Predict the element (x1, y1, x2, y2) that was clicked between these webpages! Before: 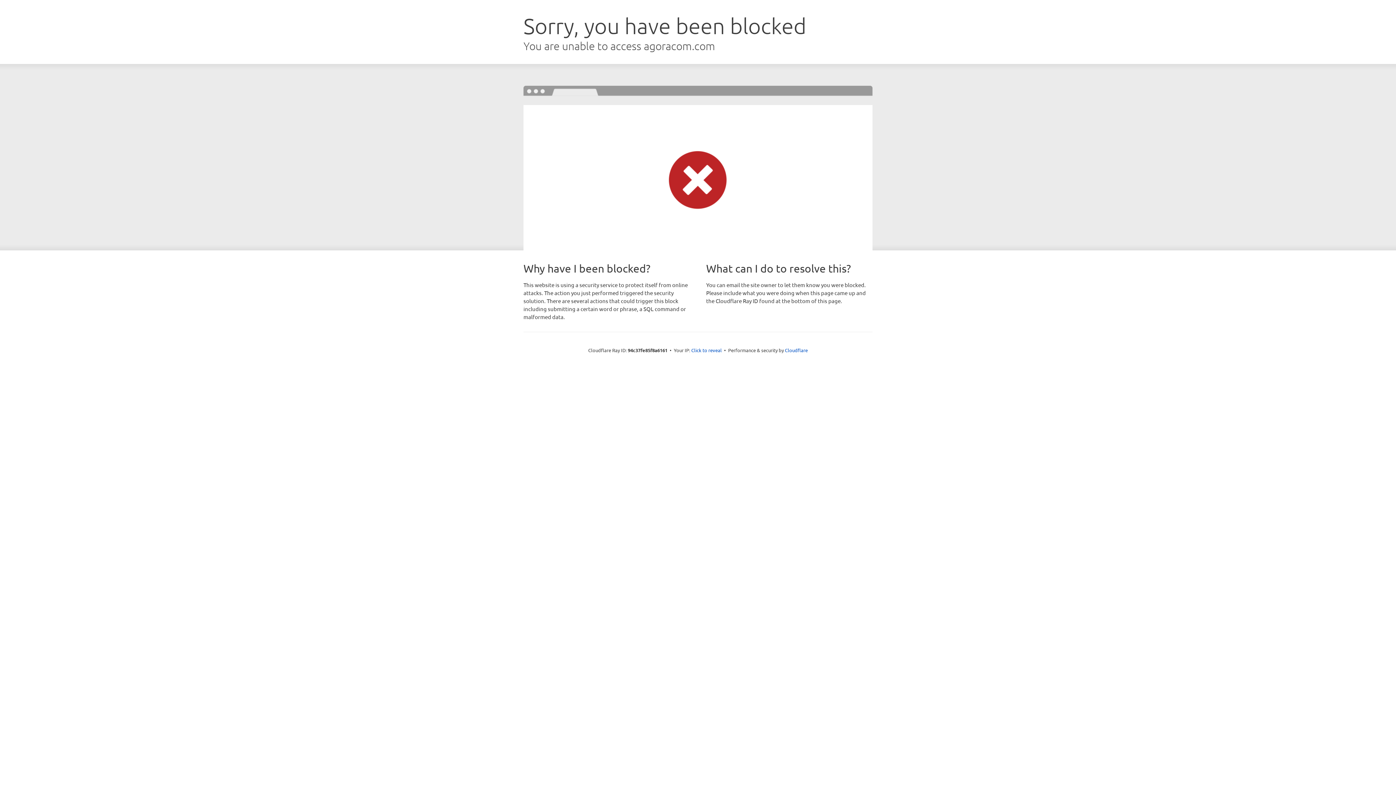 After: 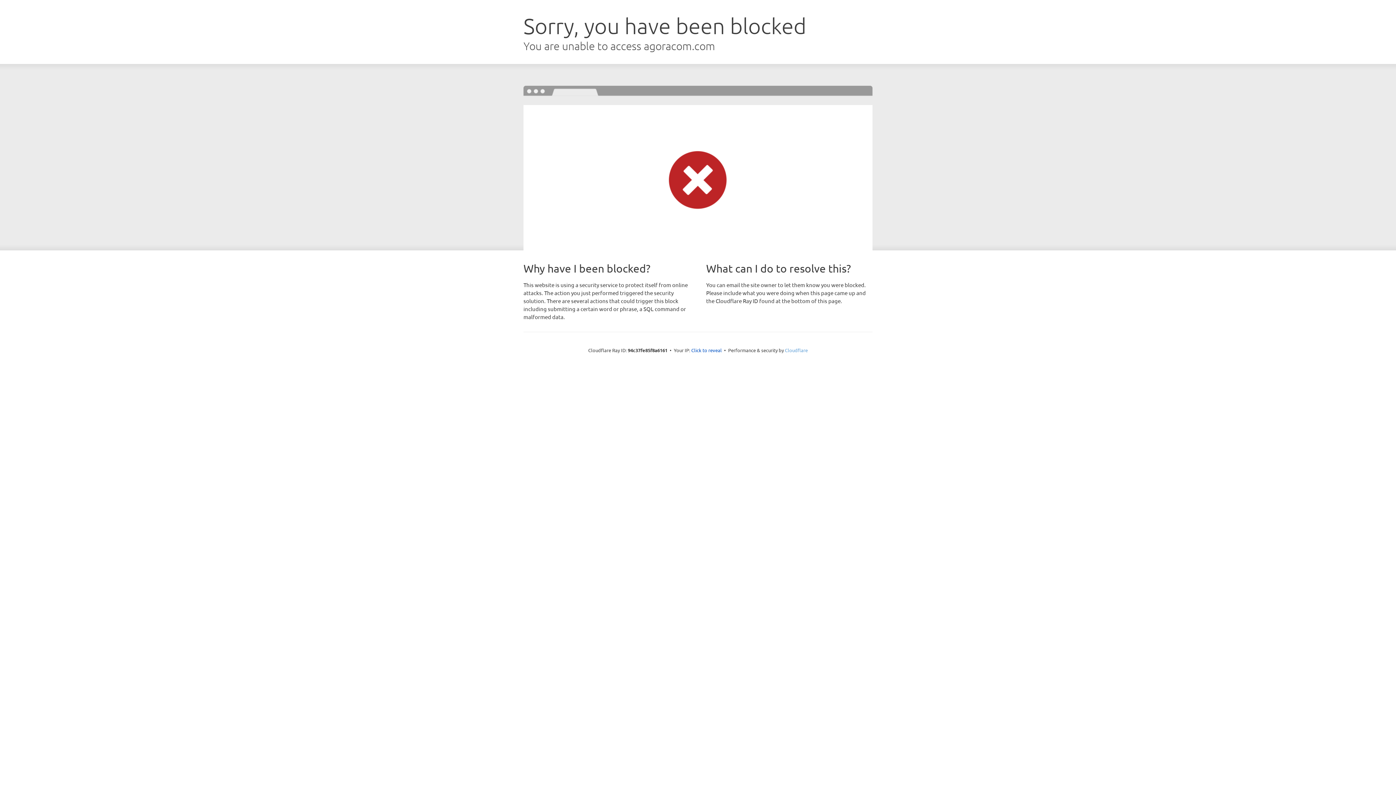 Action: label: Cloudflare bbox: (785, 347, 808, 353)